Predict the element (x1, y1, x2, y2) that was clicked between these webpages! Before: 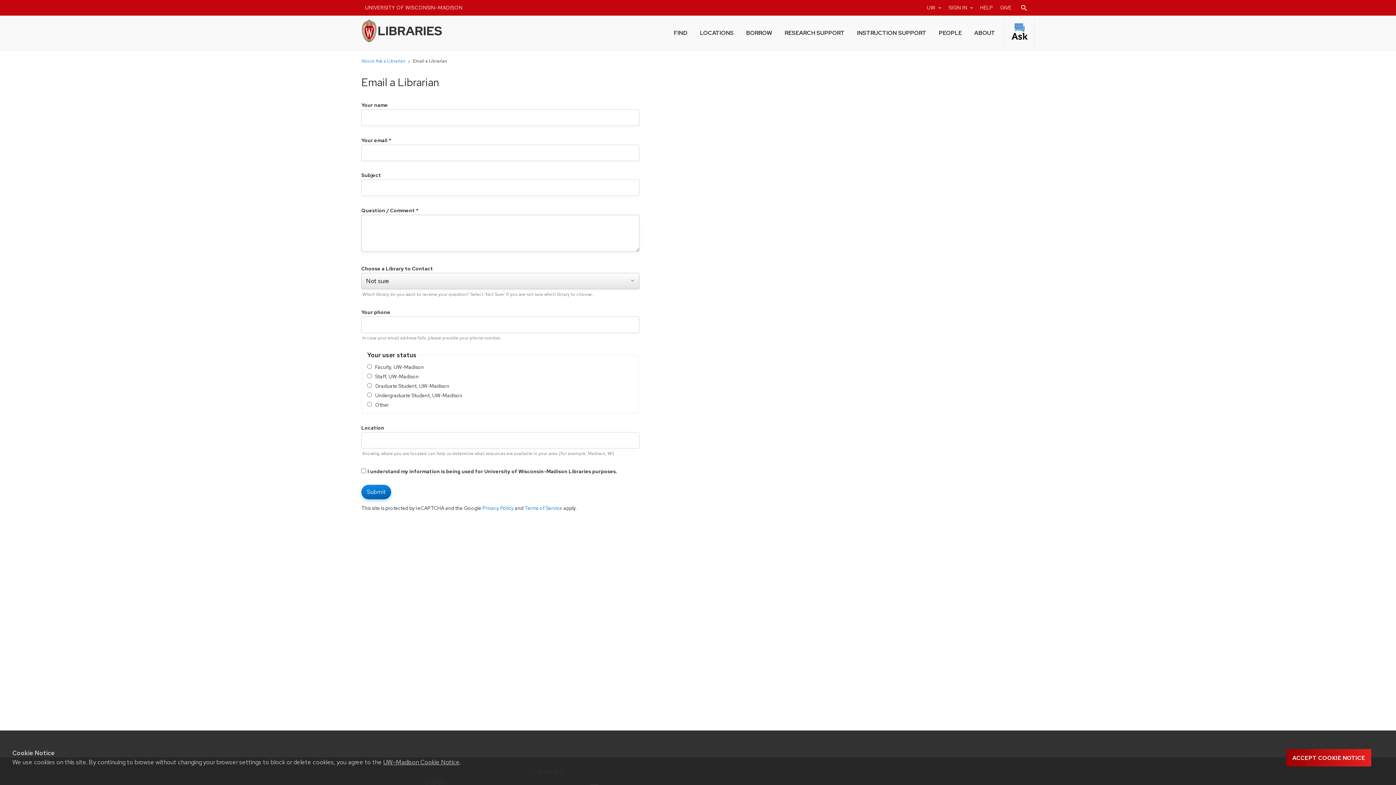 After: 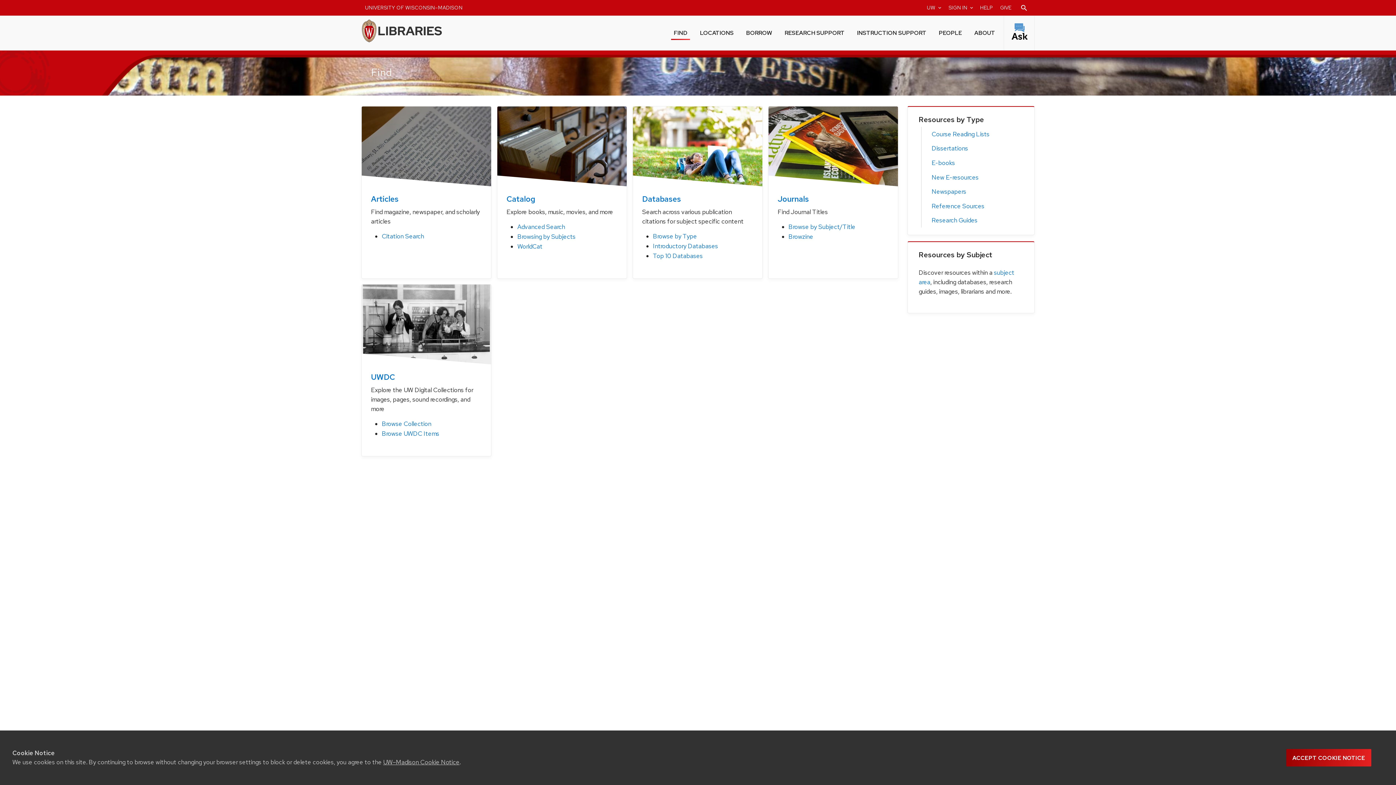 Action: label: FIND bbox: (671, 24, 690, 40)